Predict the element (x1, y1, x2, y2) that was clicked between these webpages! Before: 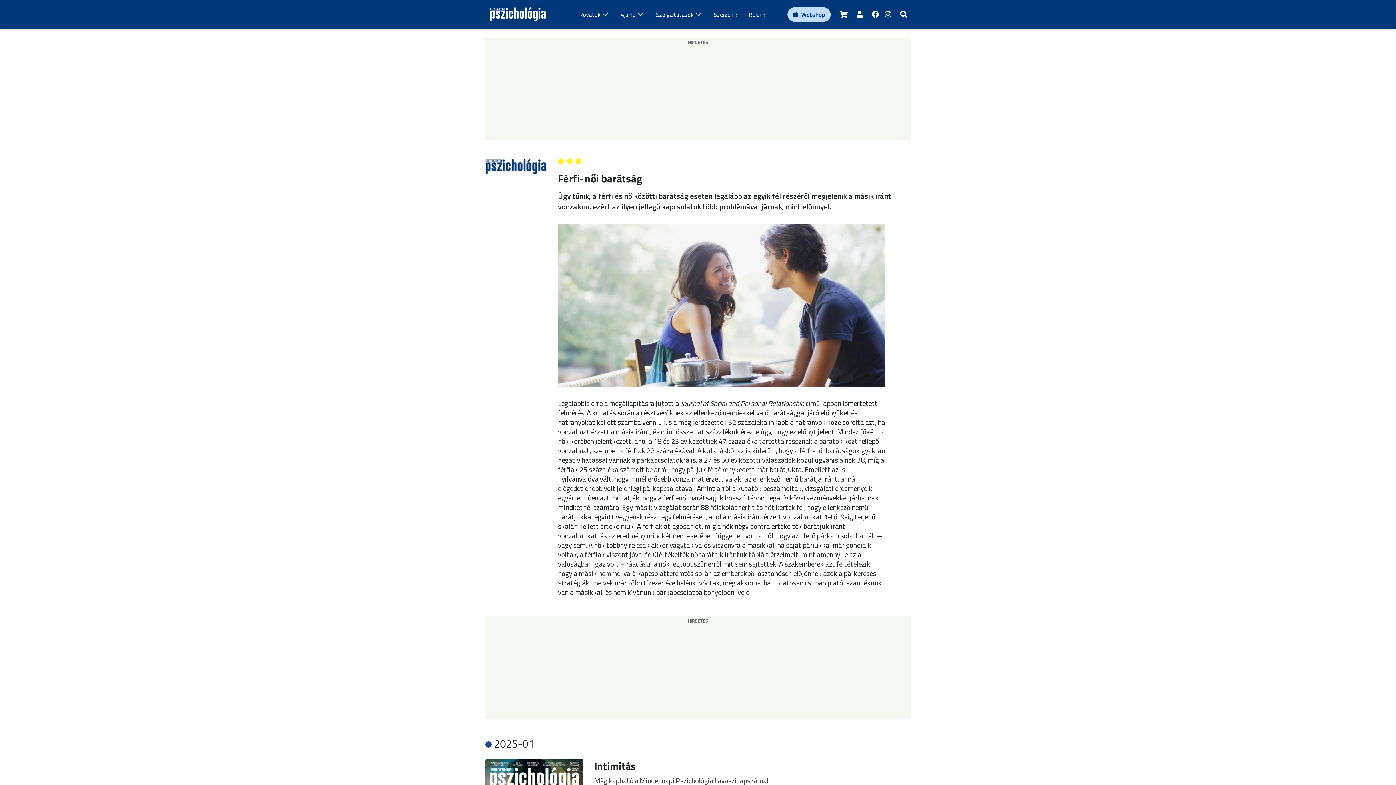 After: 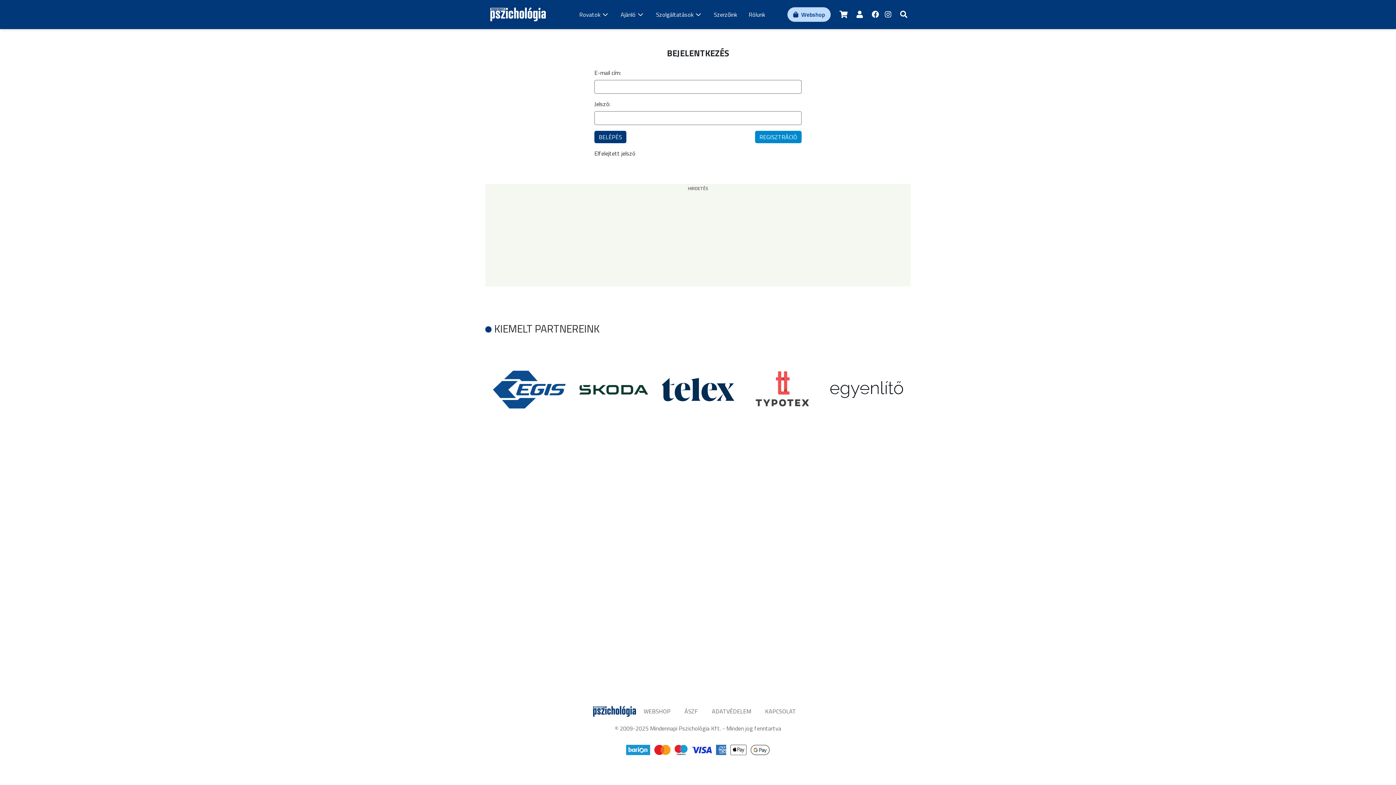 Action: bbox: (856, 9, 863, 19)